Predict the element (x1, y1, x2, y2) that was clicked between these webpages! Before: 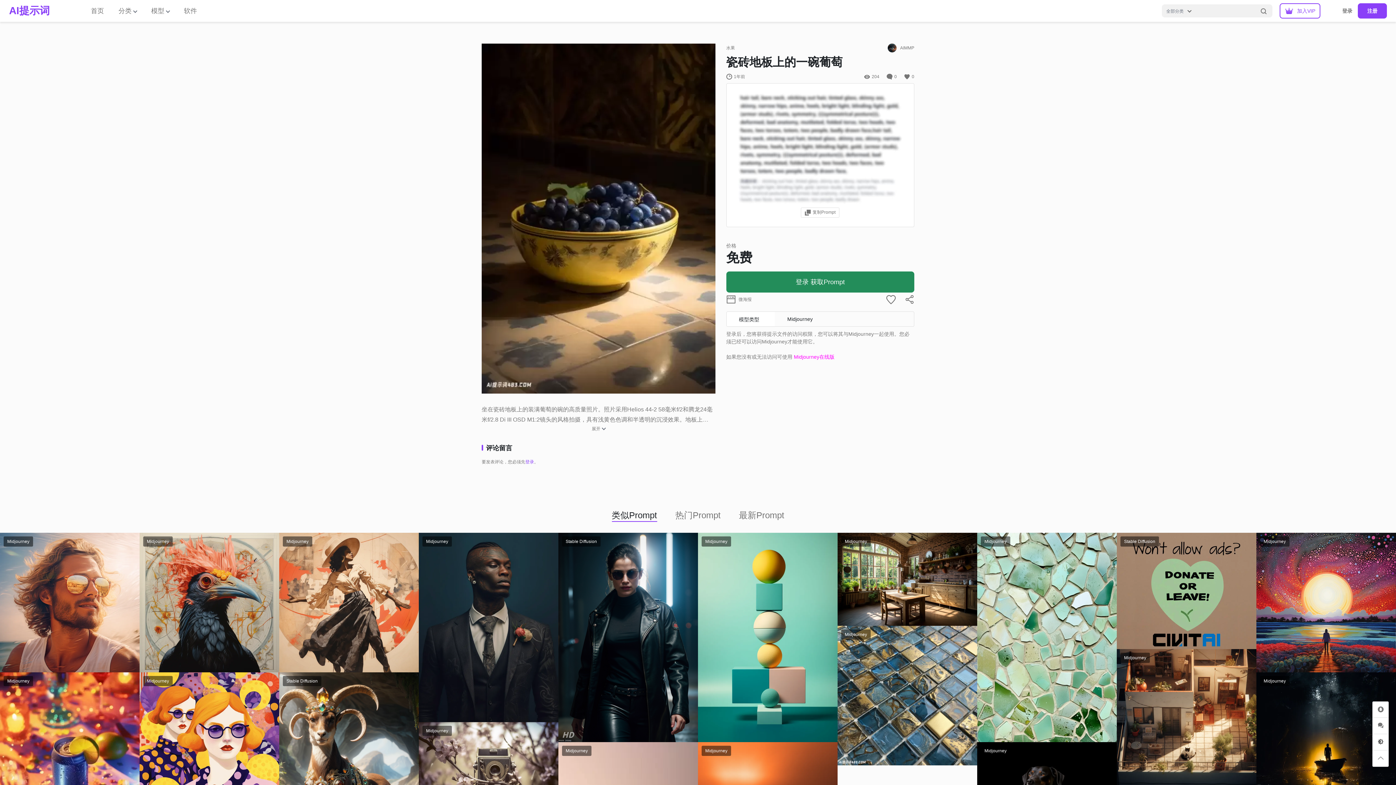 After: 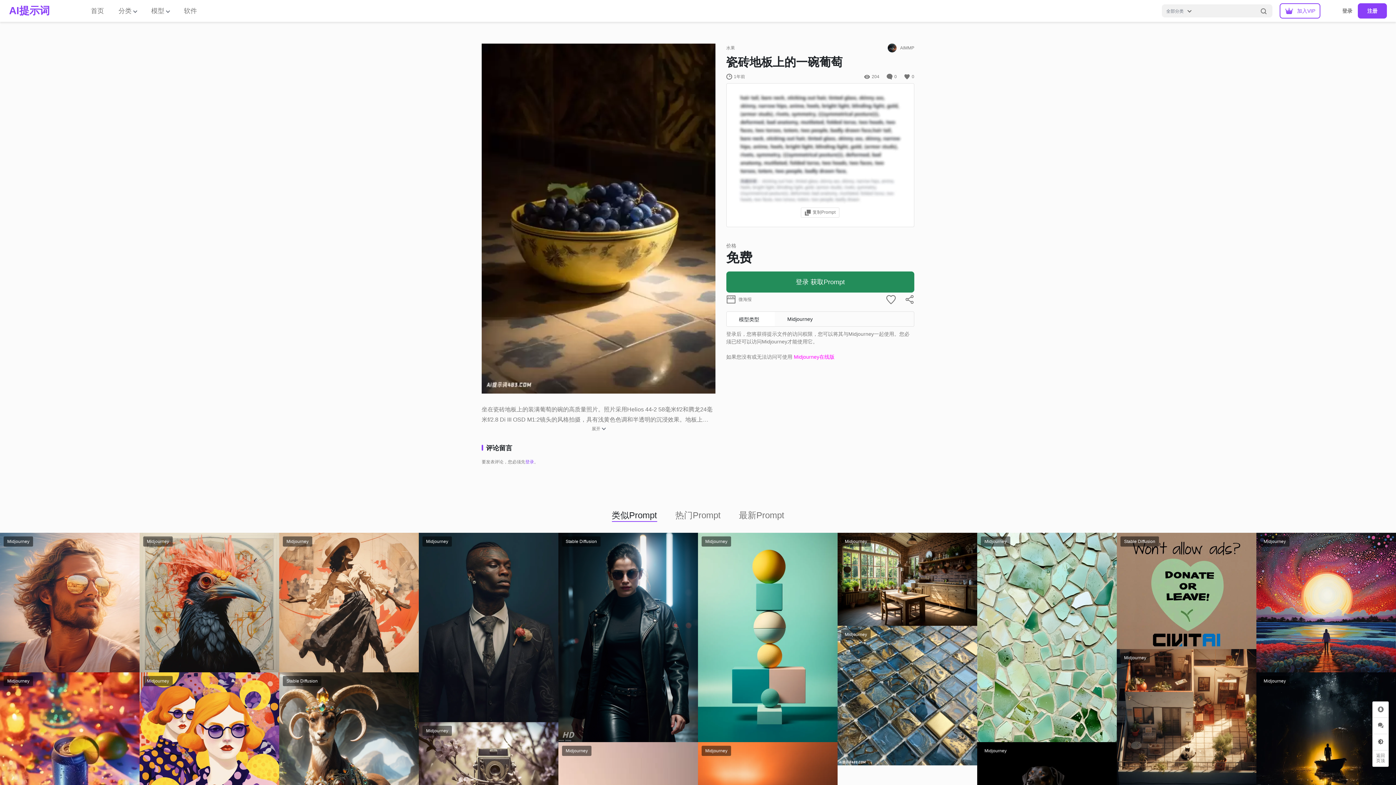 Action: bbox: (1372, 750, 1389, 767)